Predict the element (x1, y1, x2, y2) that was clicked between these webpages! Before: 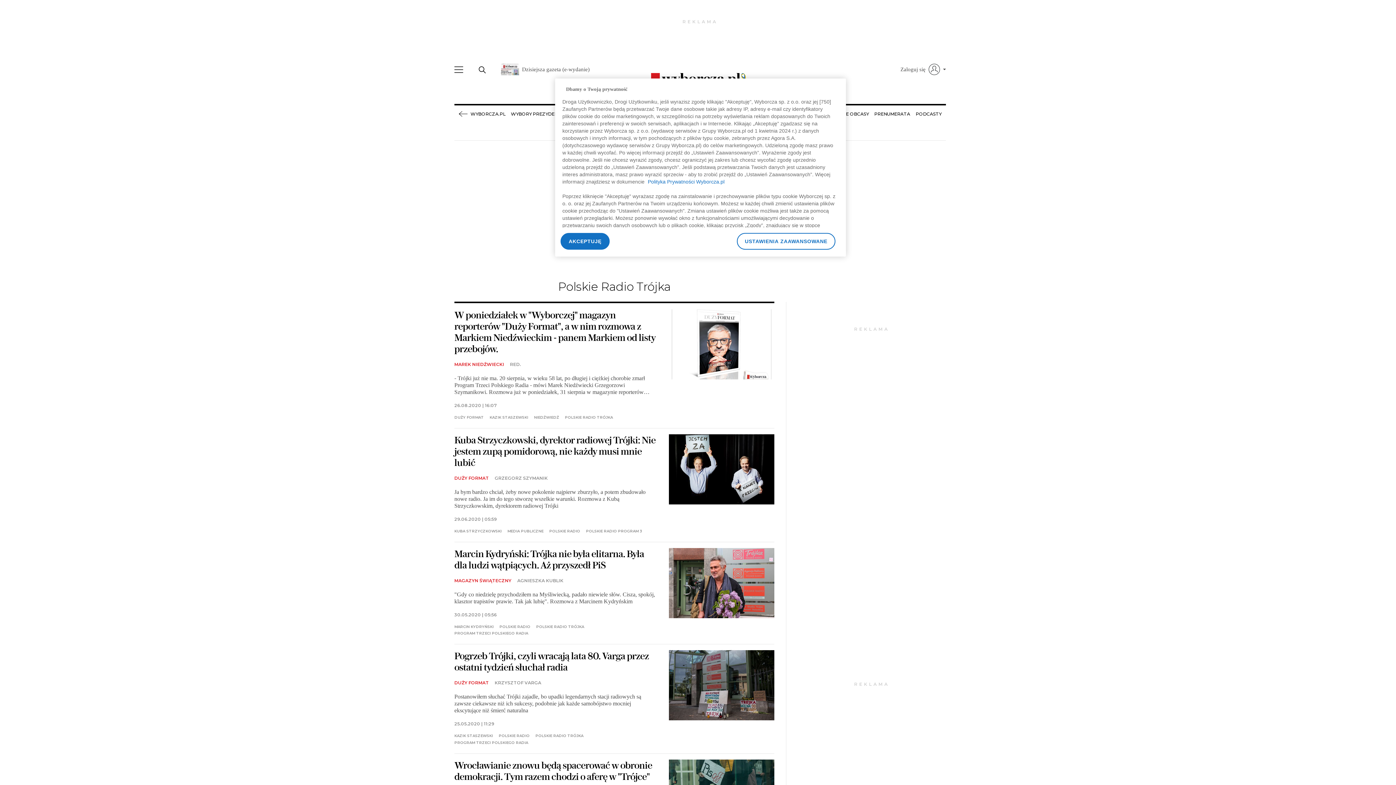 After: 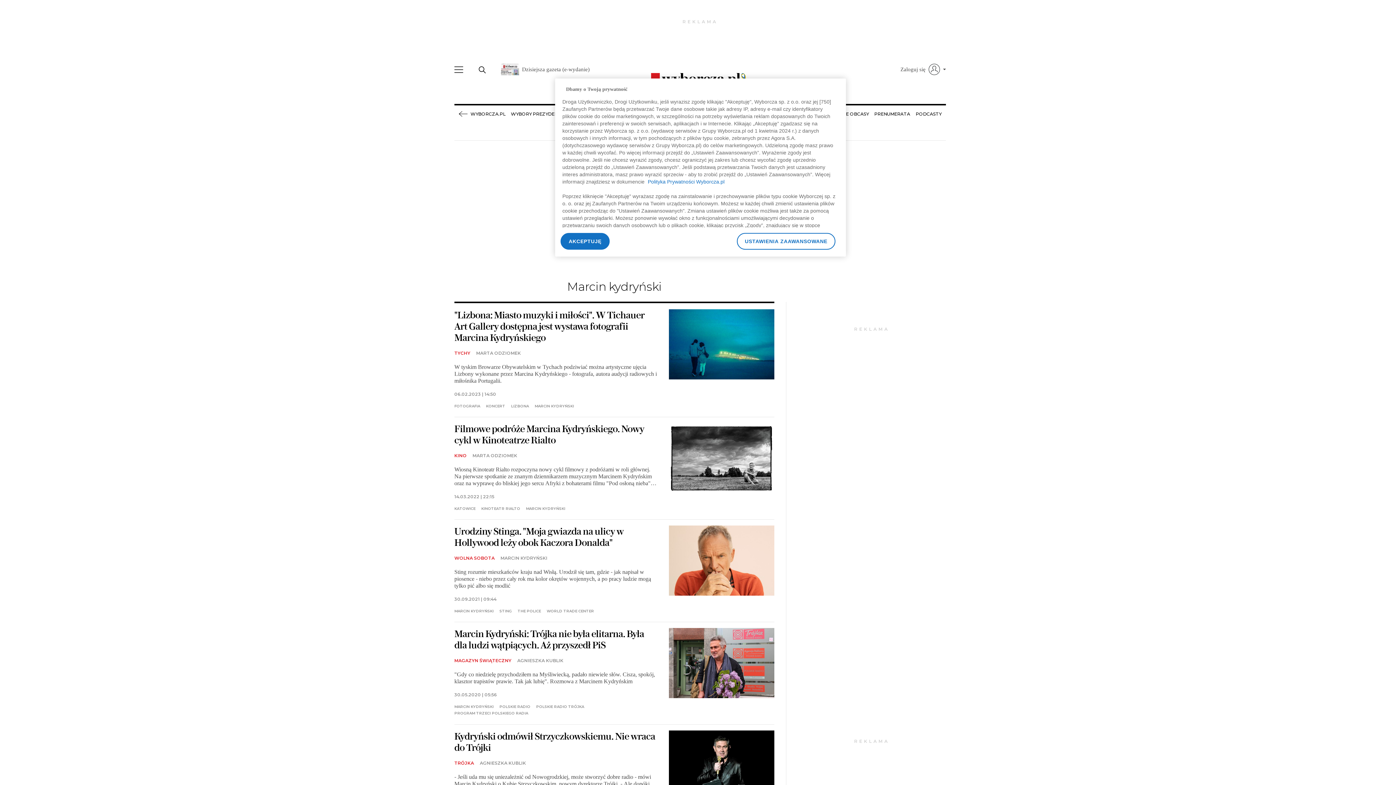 Action: label: MARCIN KYDRYŃSKI bbox: (454, 625, 493, 629)